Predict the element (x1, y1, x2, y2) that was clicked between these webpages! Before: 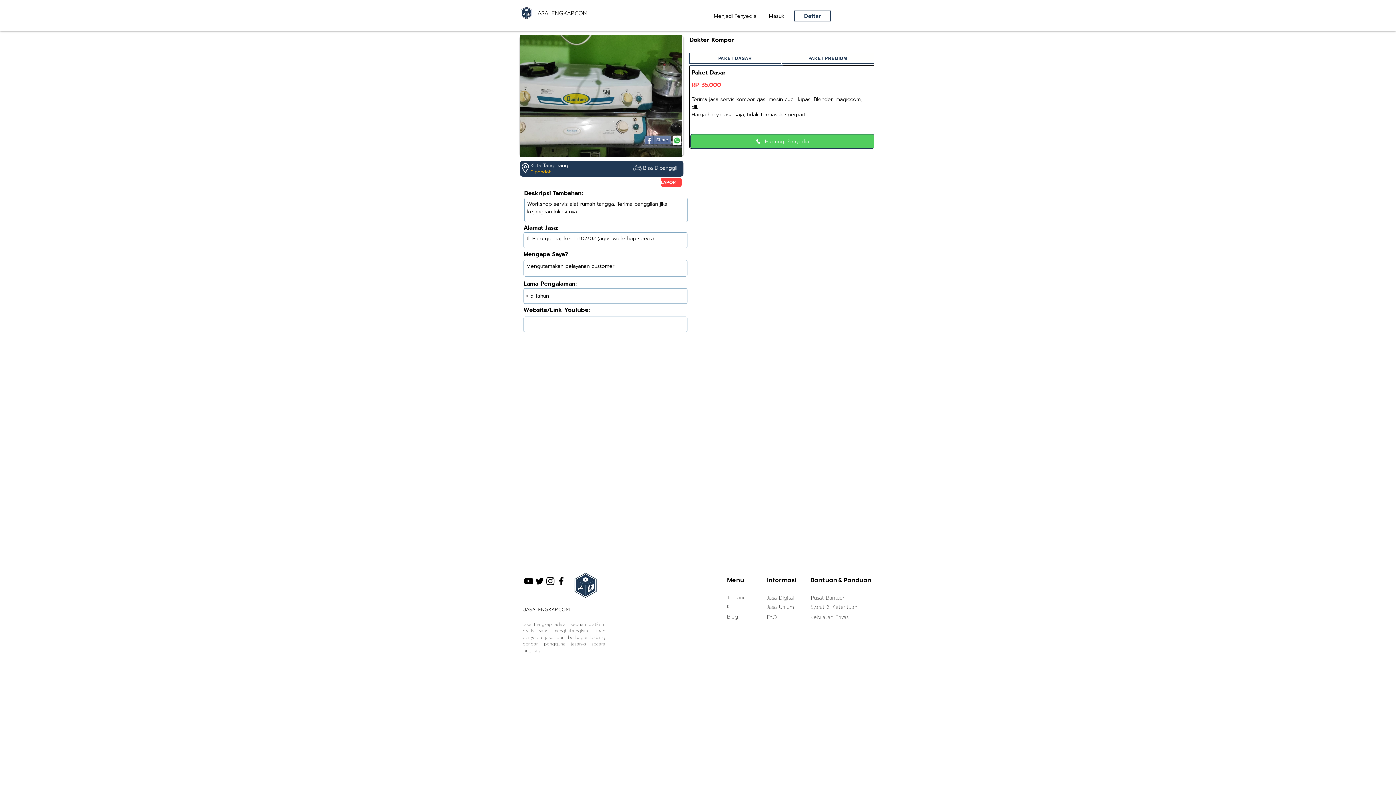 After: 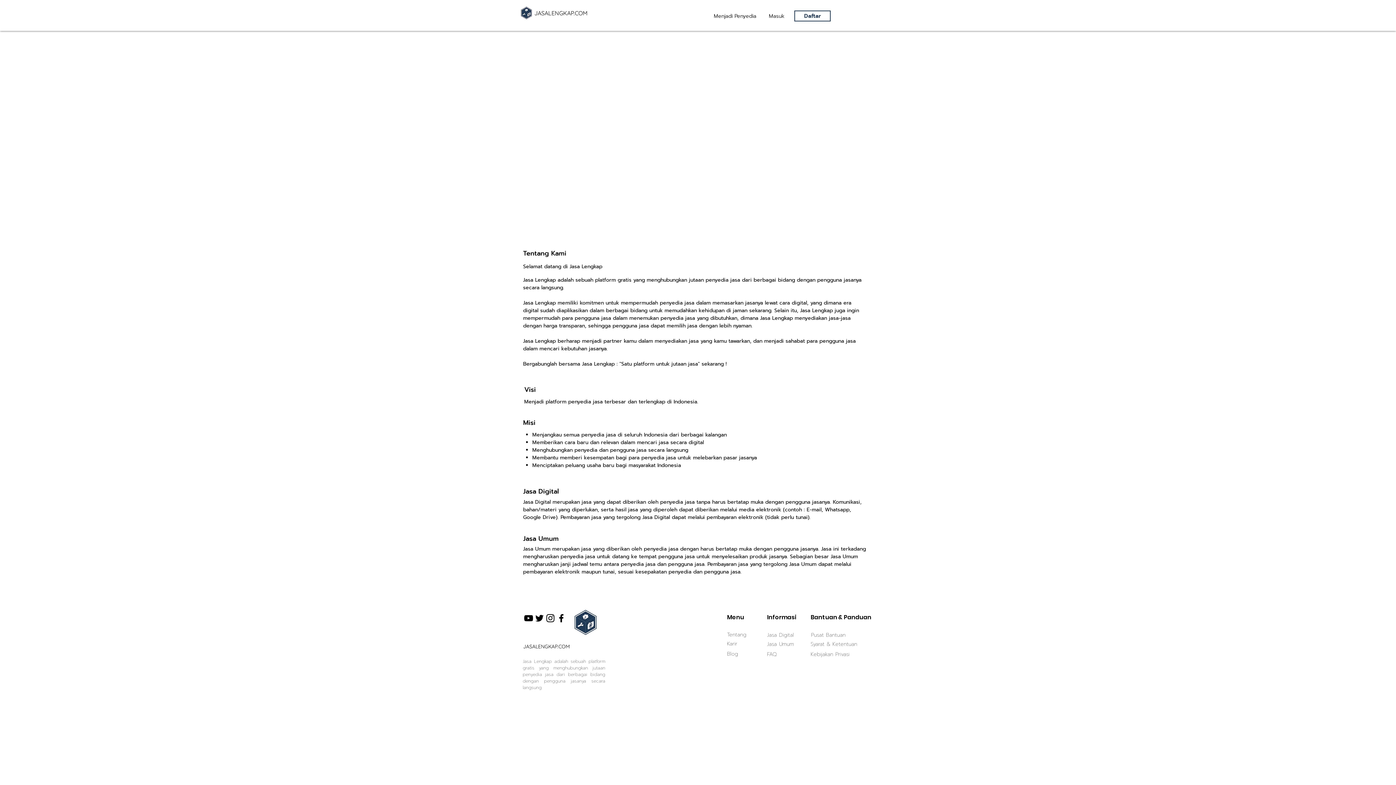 Action: bbox: (767, 604, 794, 610) label: Jasa Umum